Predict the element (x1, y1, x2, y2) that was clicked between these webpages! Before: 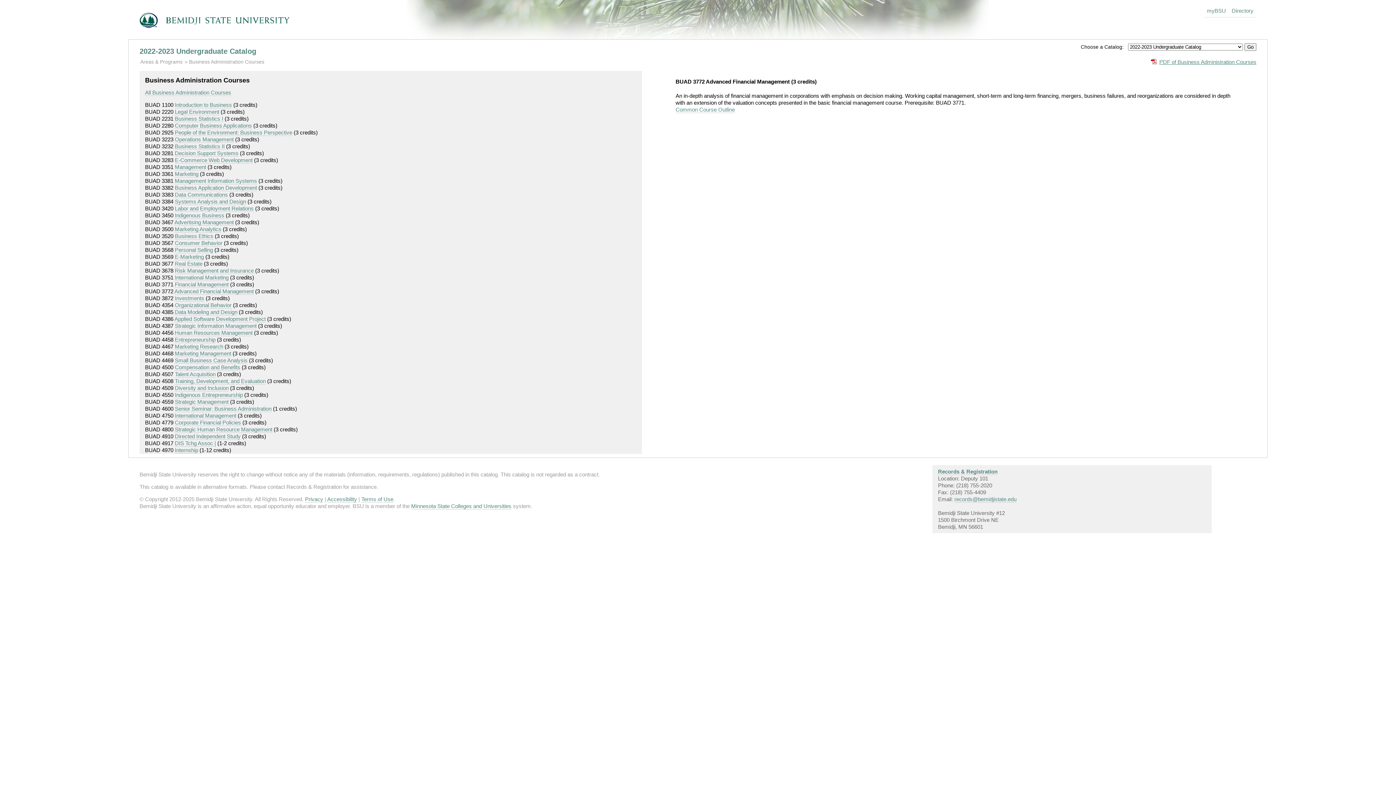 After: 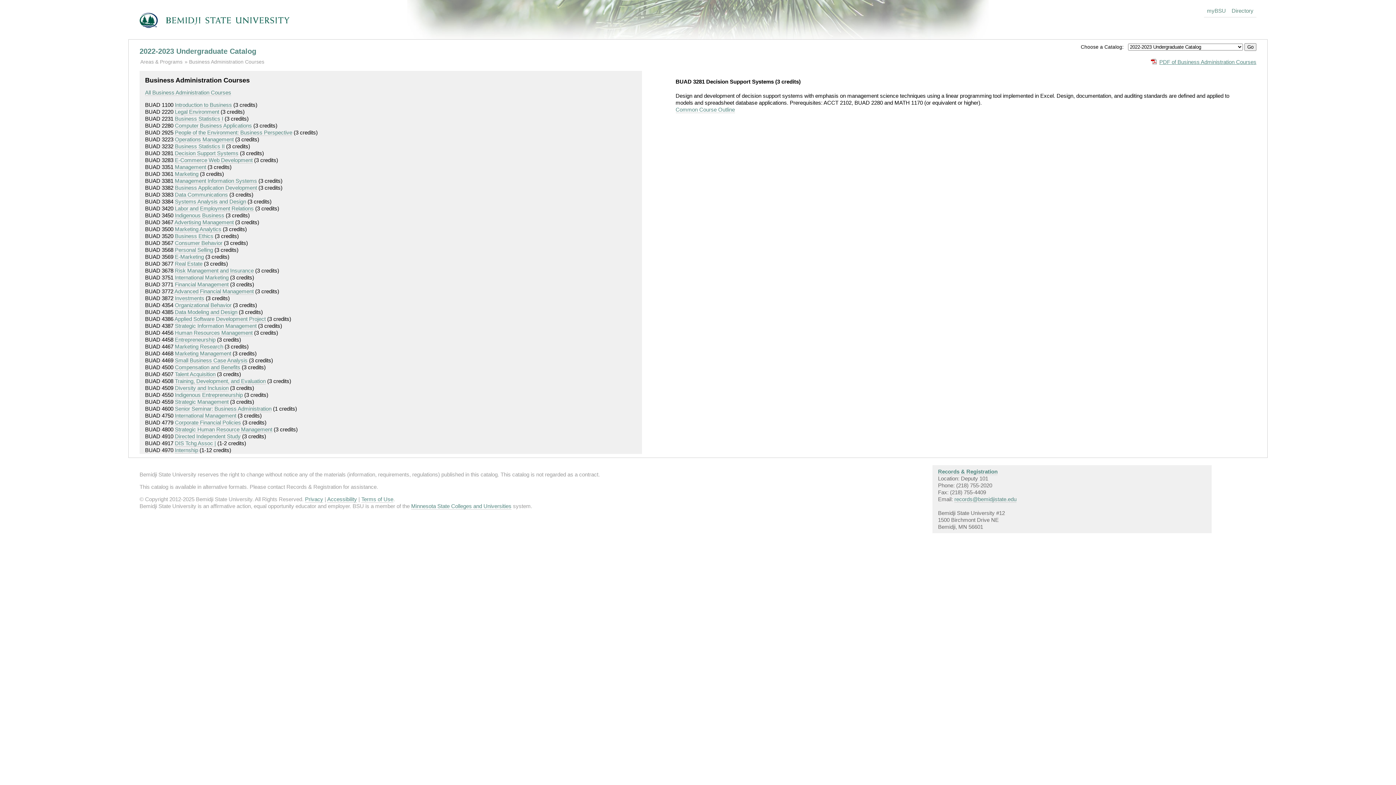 Action: bbox: (174, 150, 238, 156) label: Decision Support Systems